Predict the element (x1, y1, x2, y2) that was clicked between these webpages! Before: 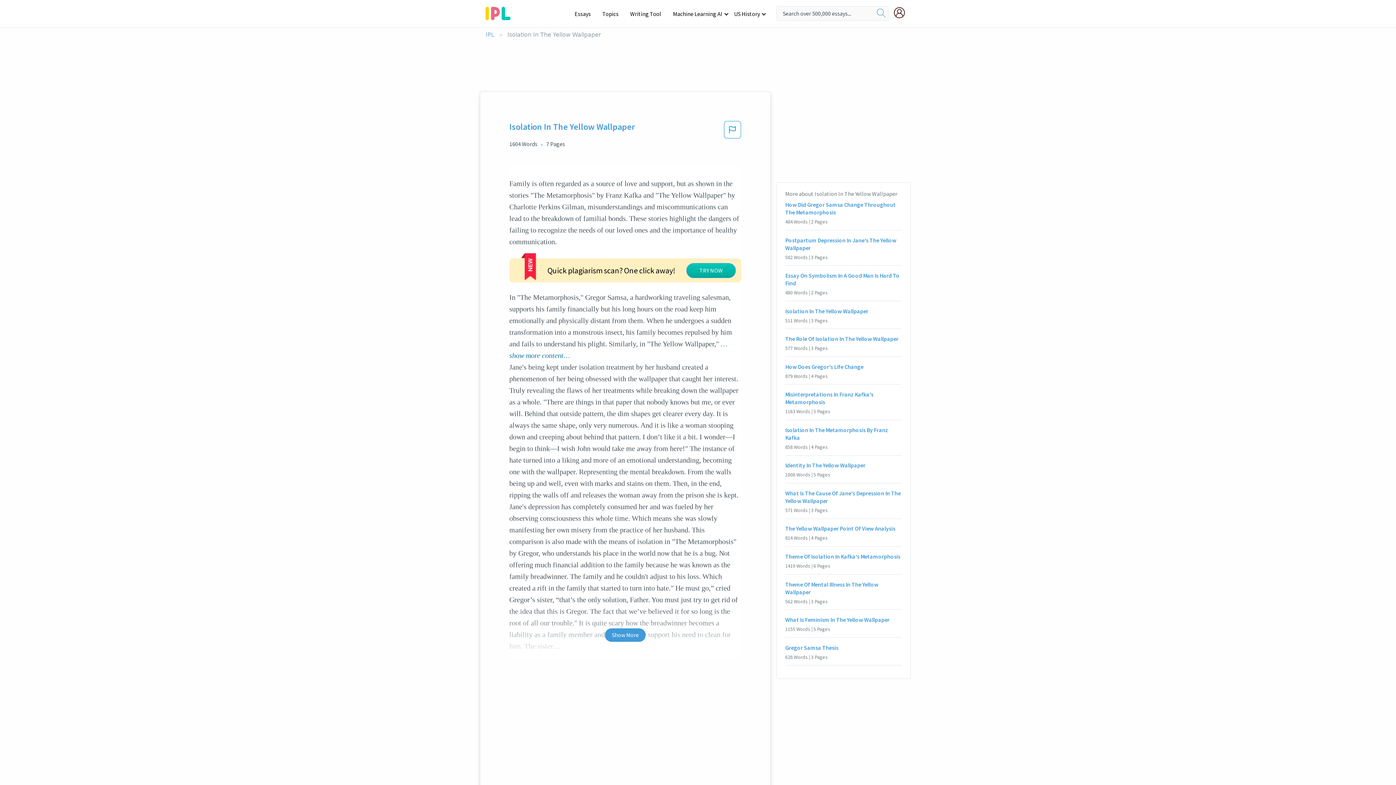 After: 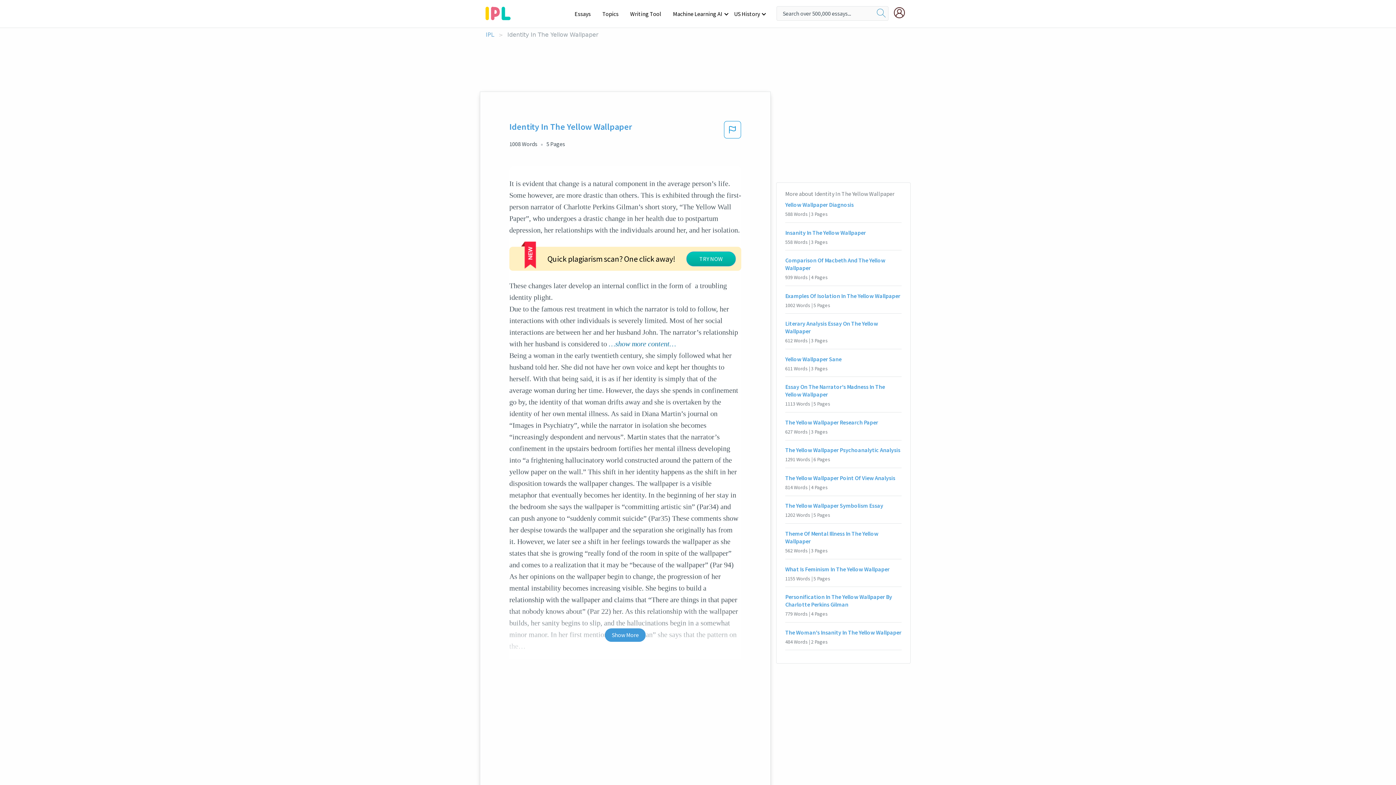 Action: bbox: (785, 461, 901, 469) label: Identity In The Yellow Wallpaper